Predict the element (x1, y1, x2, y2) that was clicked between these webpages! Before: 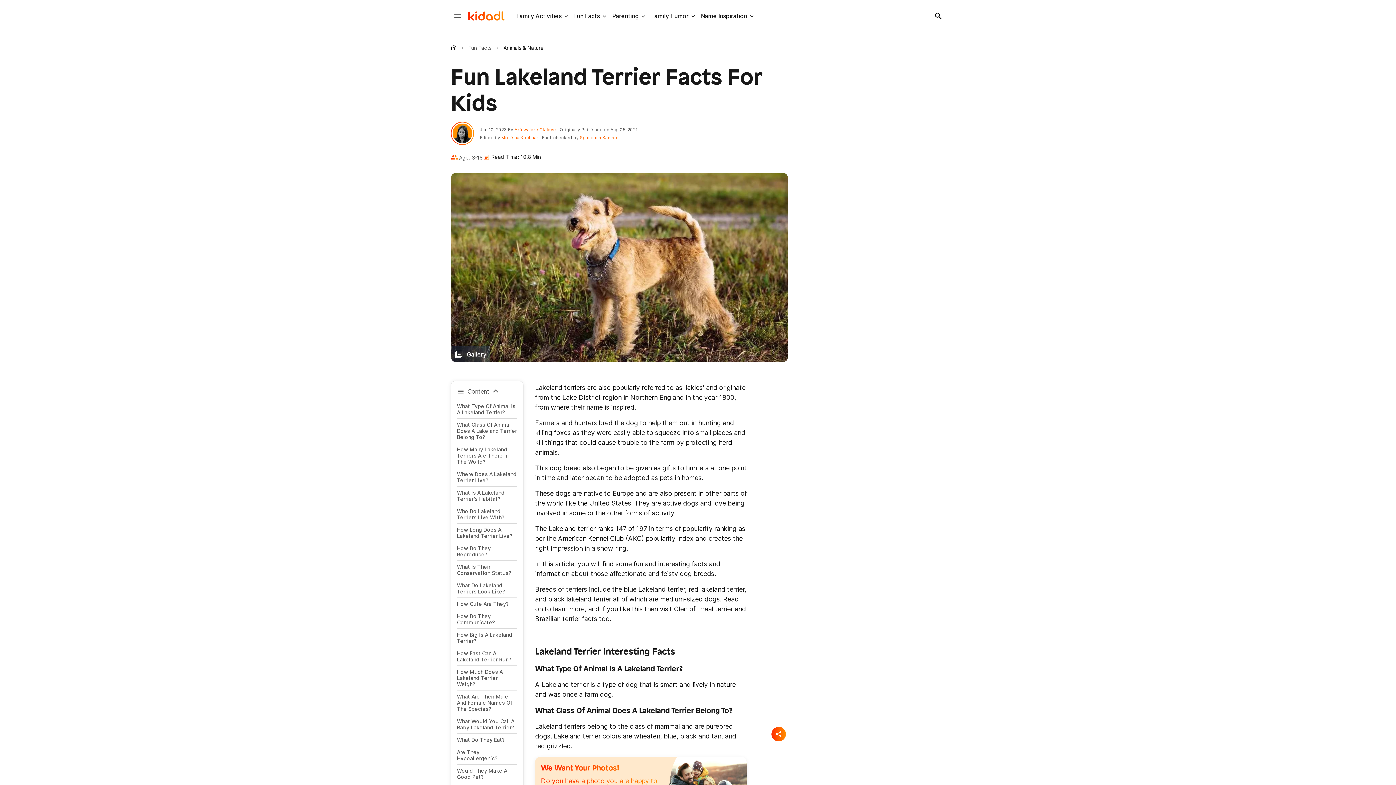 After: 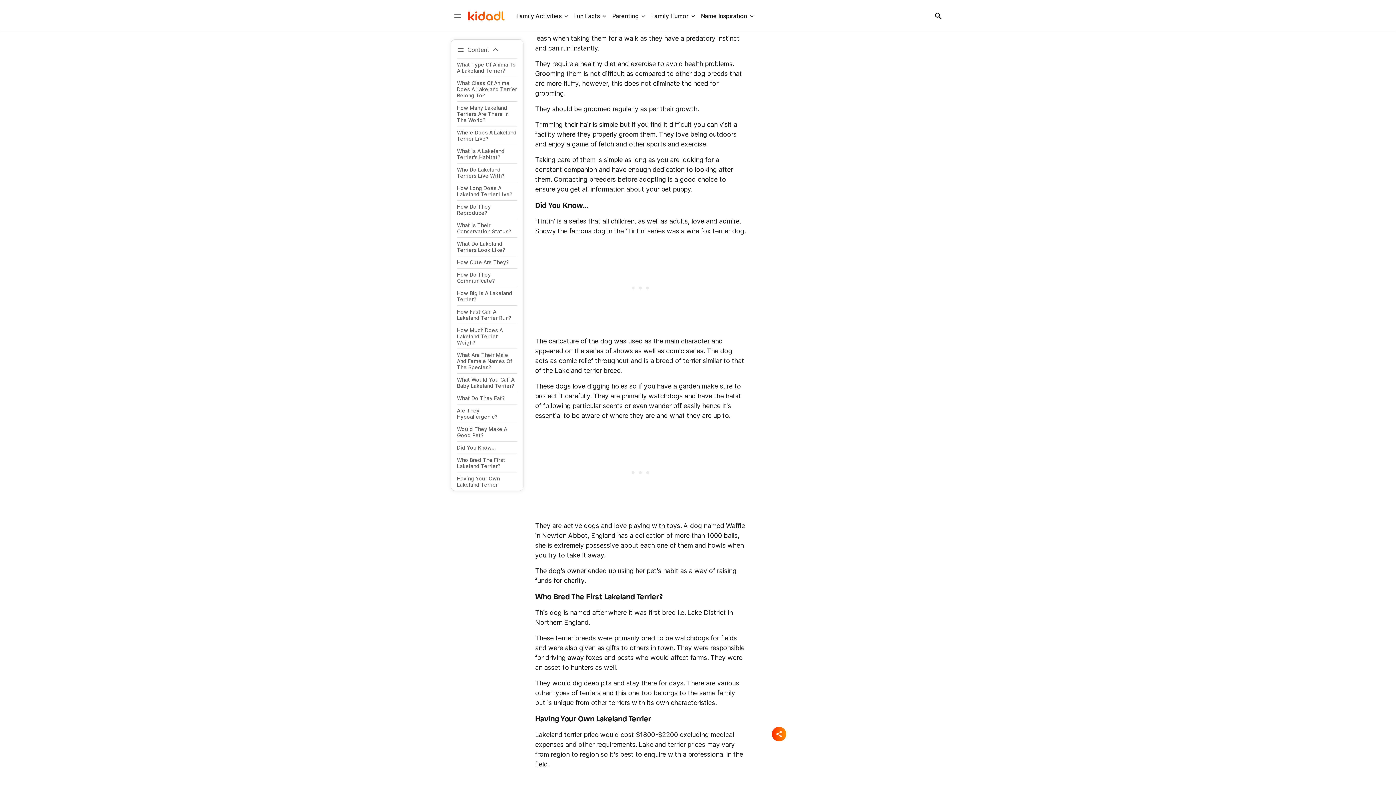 Action: bbox: (457, 764, 517, 783) label: Would They Make A Good Pet?